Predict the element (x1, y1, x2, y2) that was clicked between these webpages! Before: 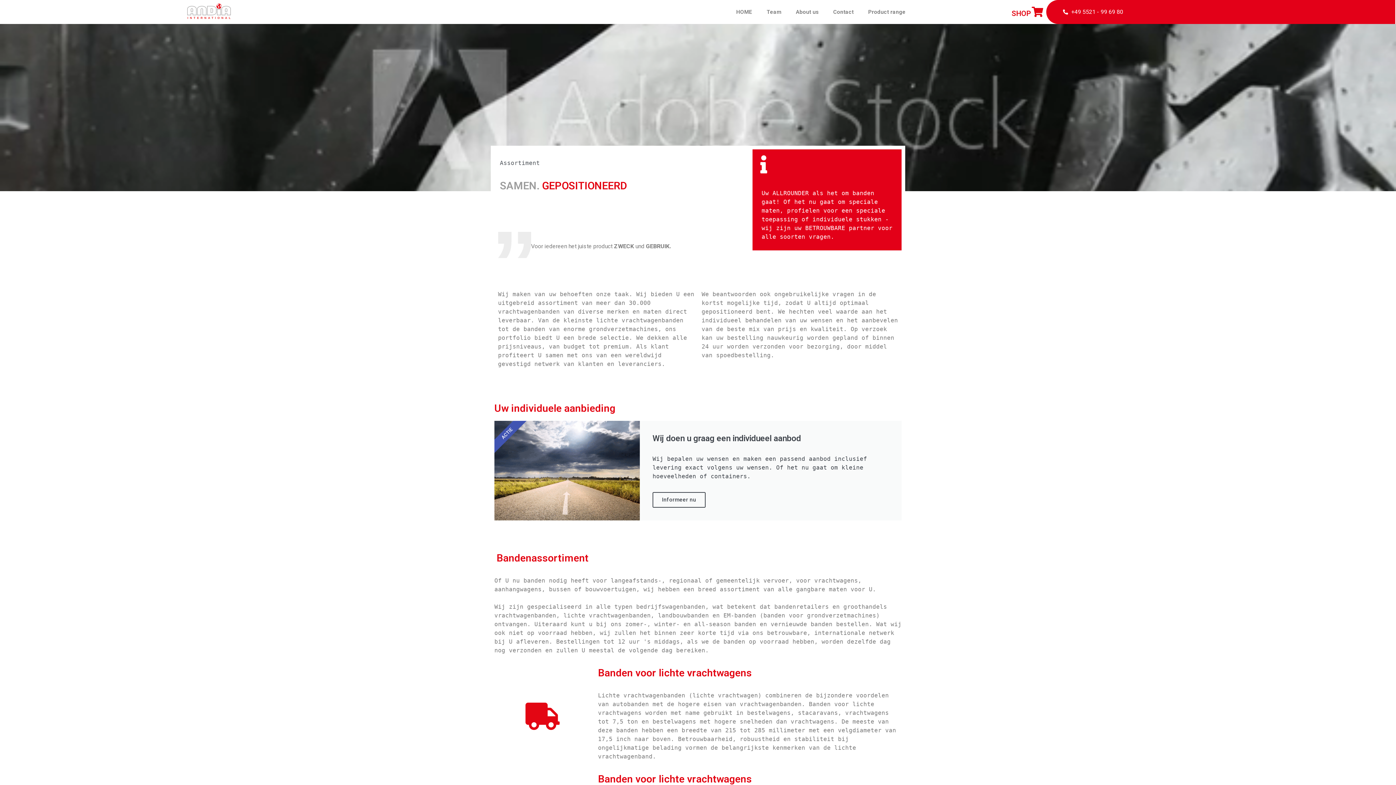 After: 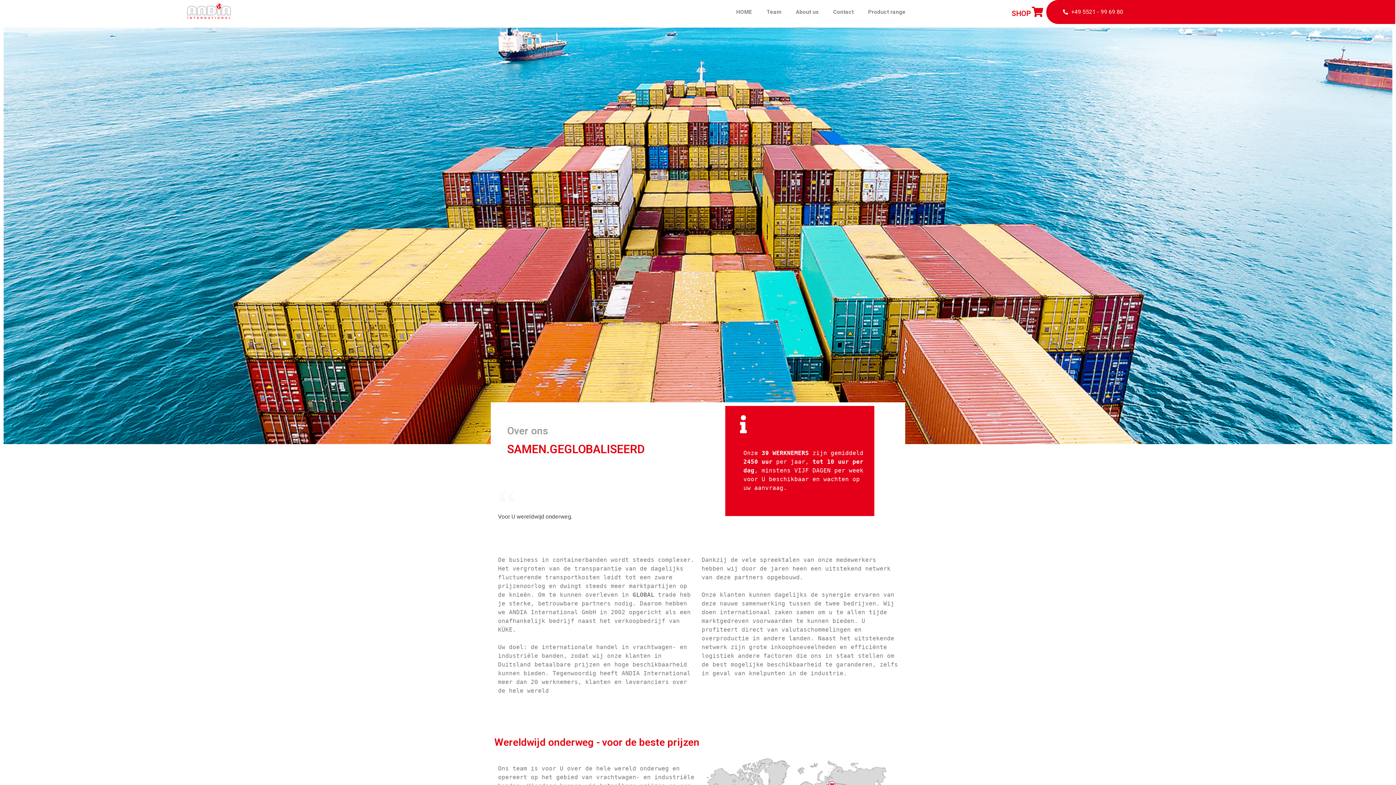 Action: bbox: (788, 3, 826, 20) label: About us